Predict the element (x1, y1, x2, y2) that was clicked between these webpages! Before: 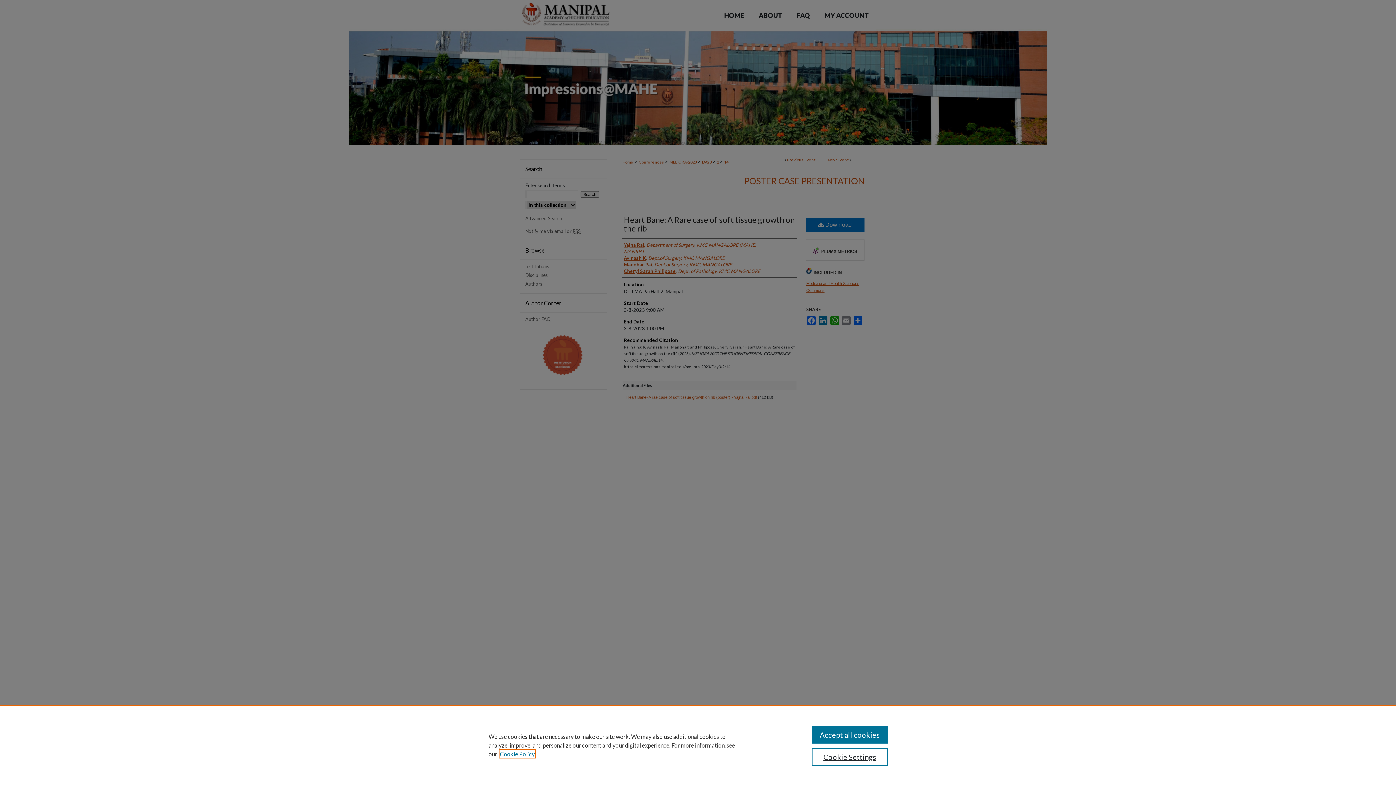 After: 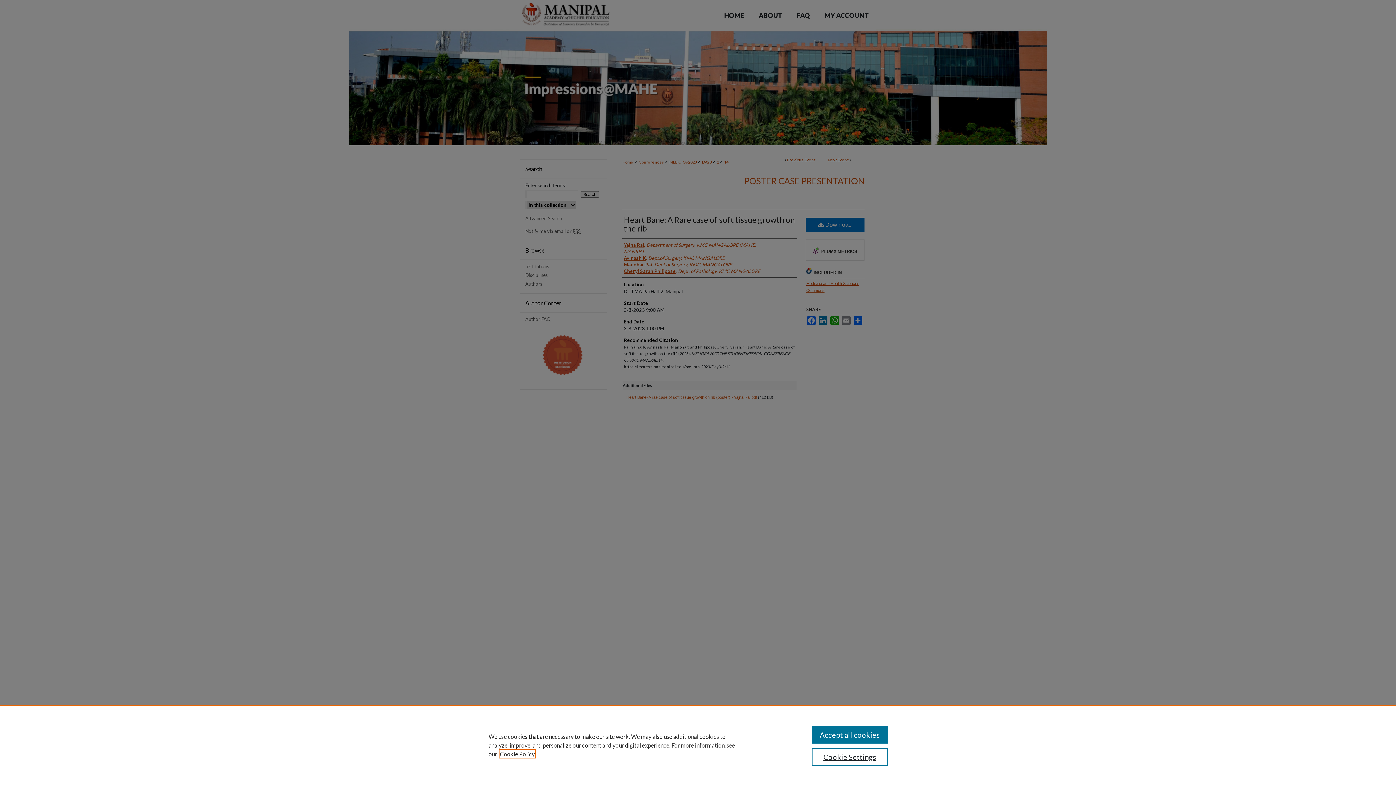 Action: label: , opens in a new tab bbox: (500, 750, 534, 757)